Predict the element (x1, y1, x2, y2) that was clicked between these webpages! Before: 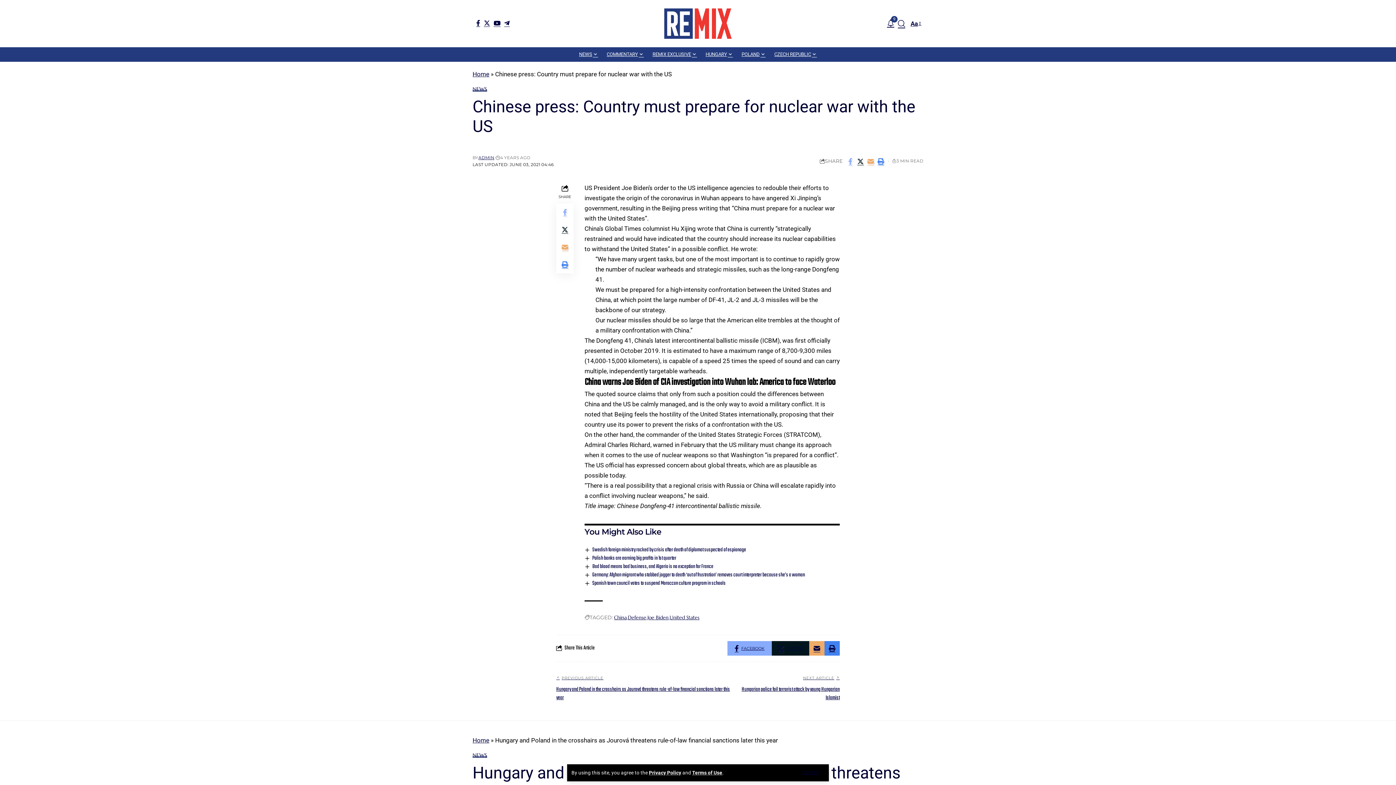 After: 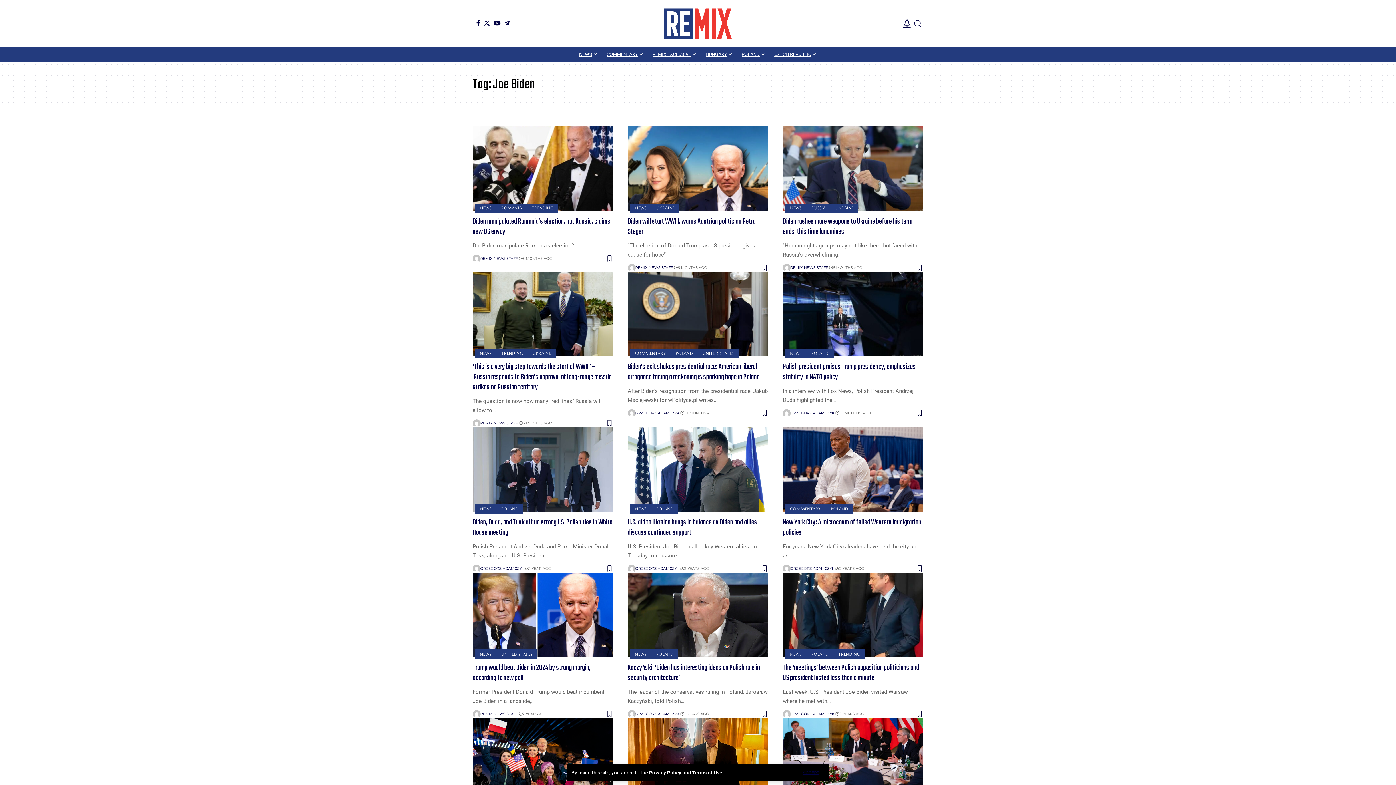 Action: label: Joe Biden bbox: (647, 613, 669, 622)